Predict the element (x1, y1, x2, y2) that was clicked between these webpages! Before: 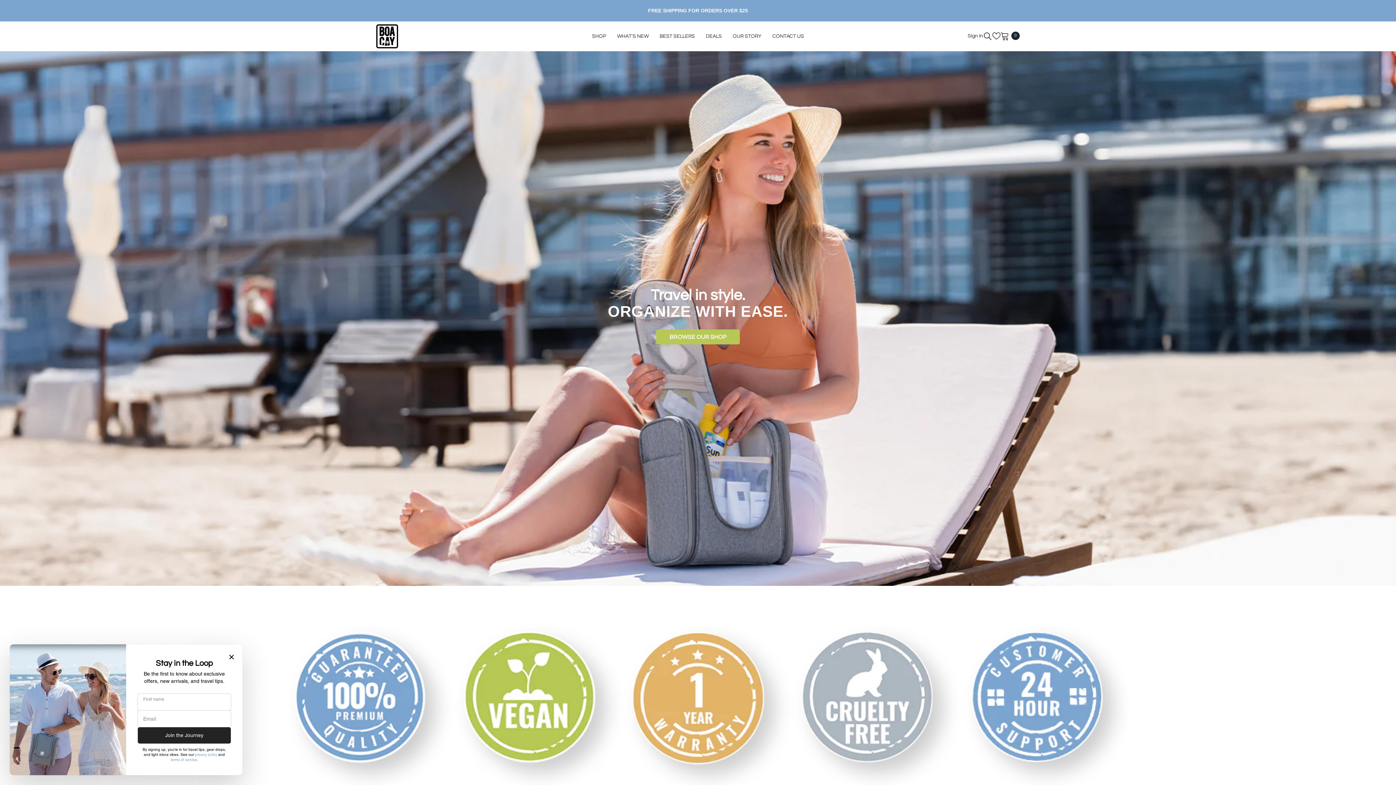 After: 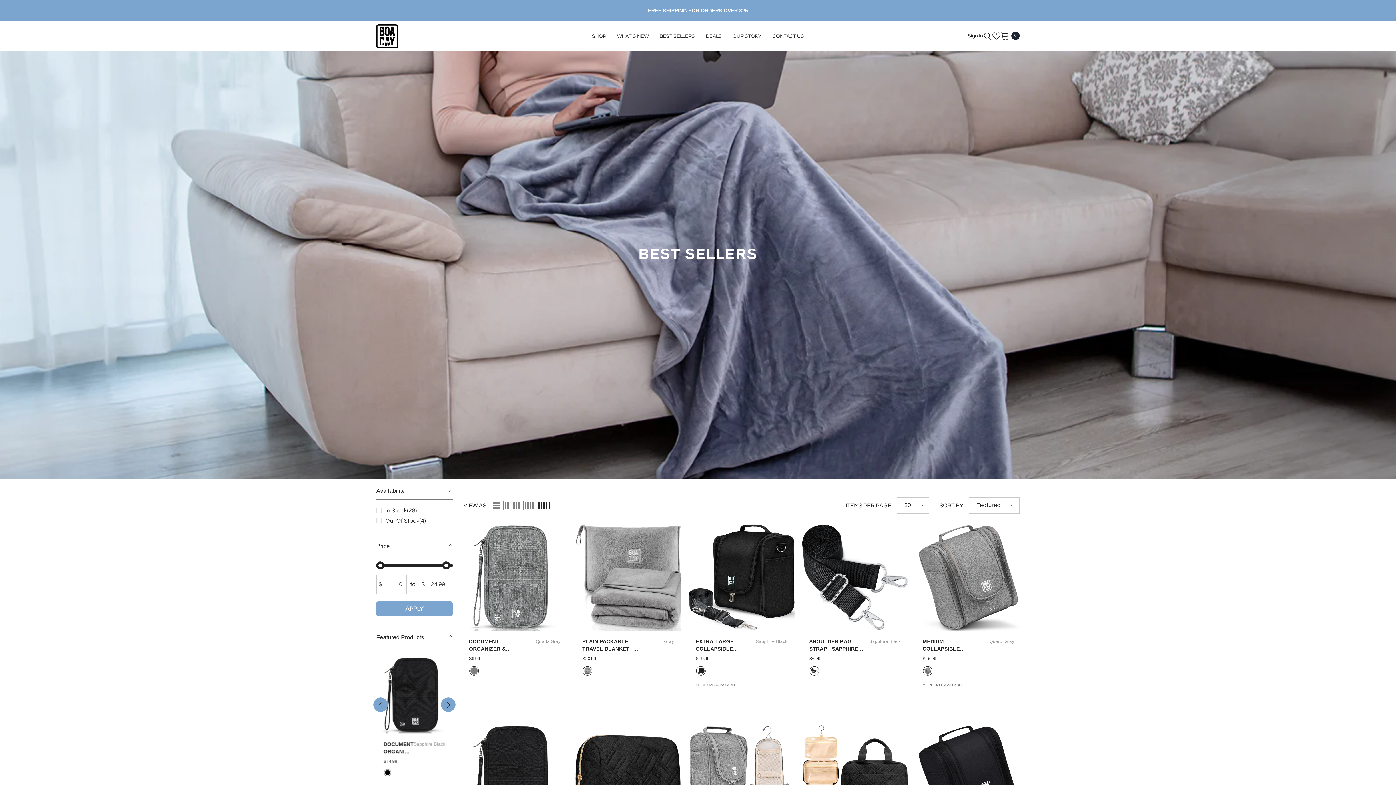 Action: label: BEST SELLERS bbox: (654, 32, 700, 51)